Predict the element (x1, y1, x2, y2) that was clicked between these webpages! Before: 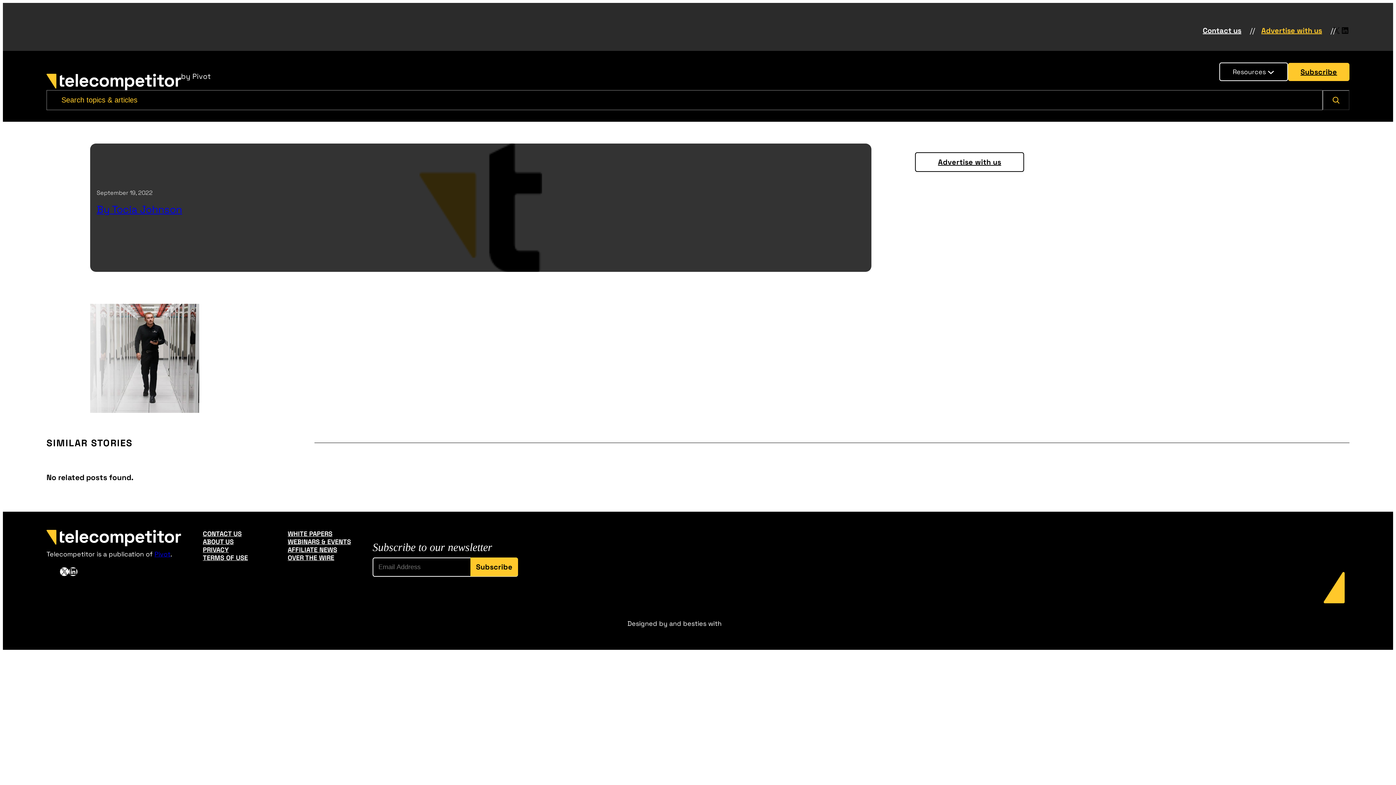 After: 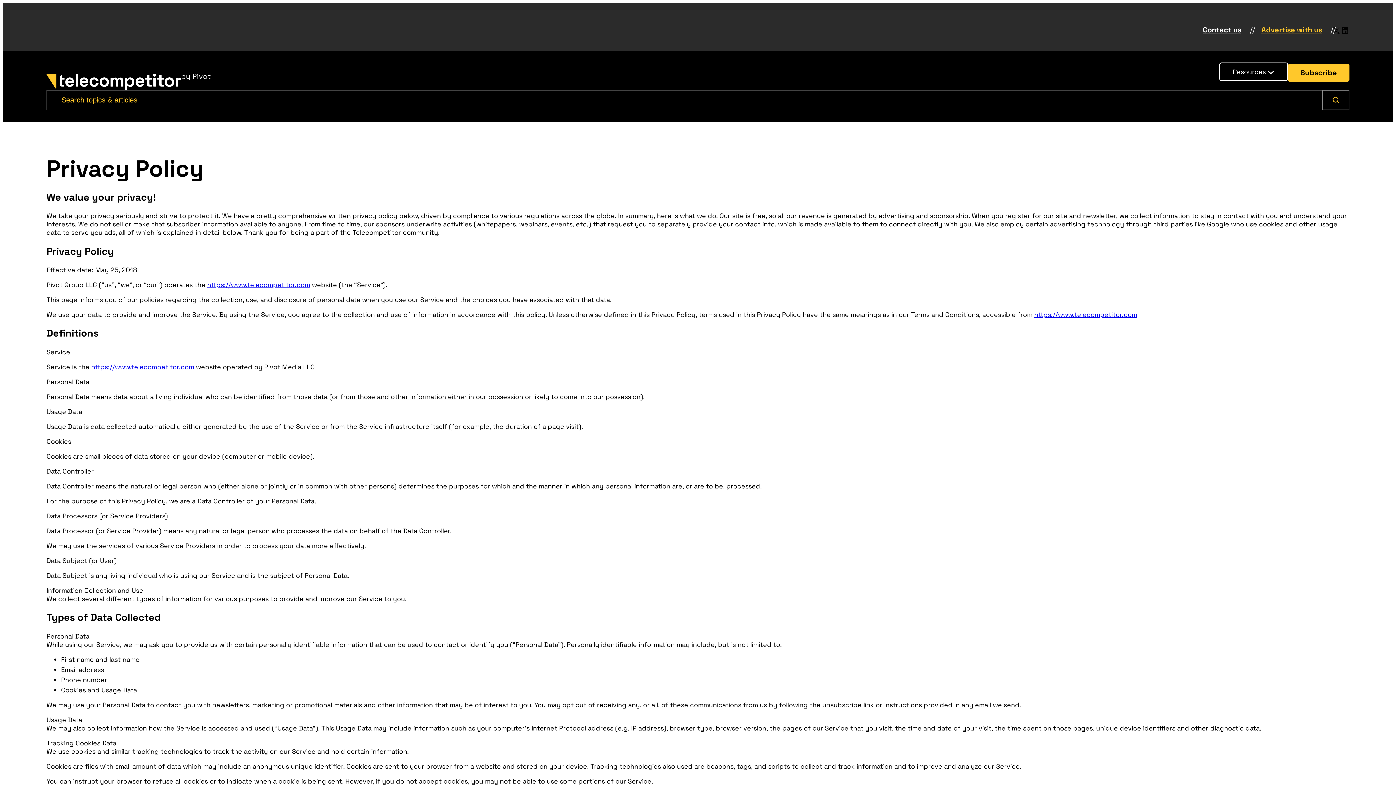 Action: bbox: (202, 546, 228, 554) label: PRIVACY